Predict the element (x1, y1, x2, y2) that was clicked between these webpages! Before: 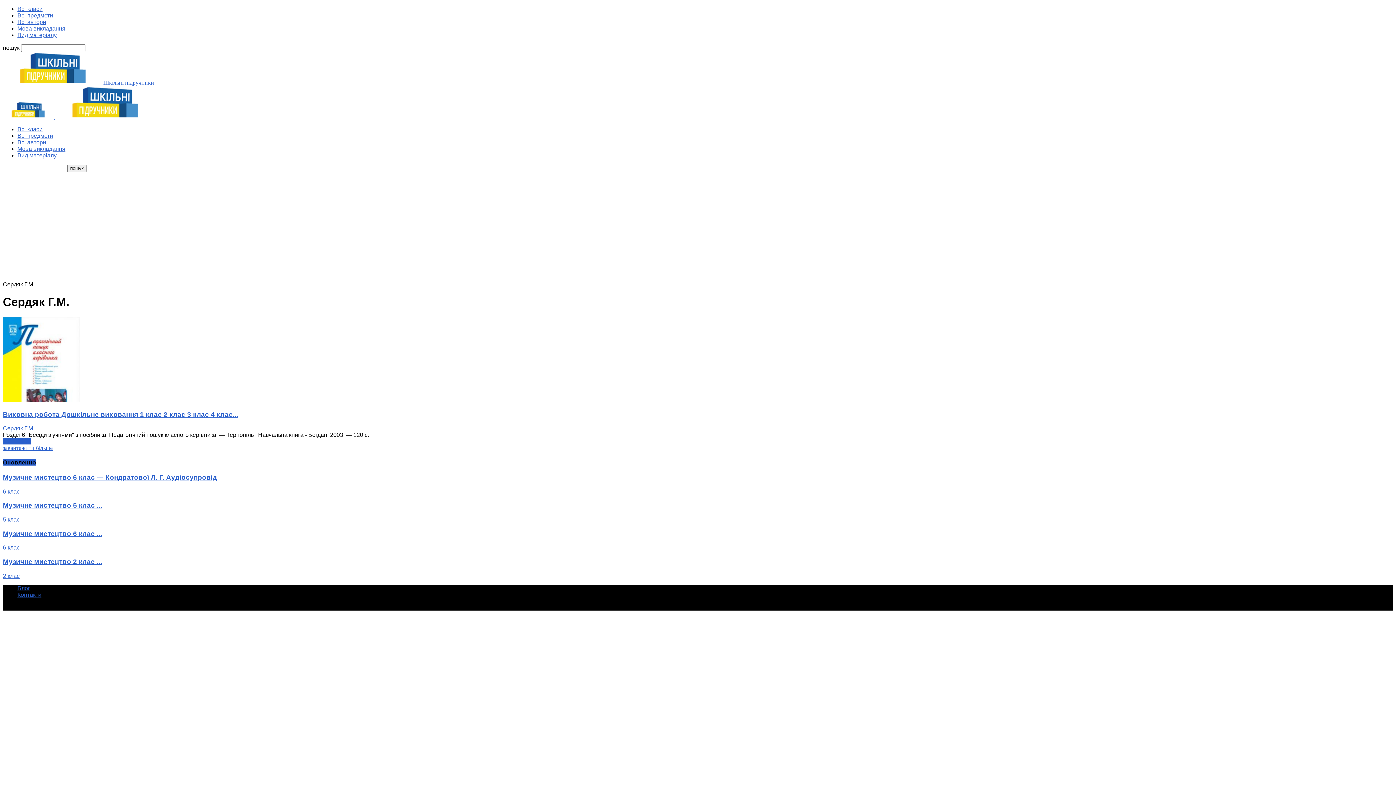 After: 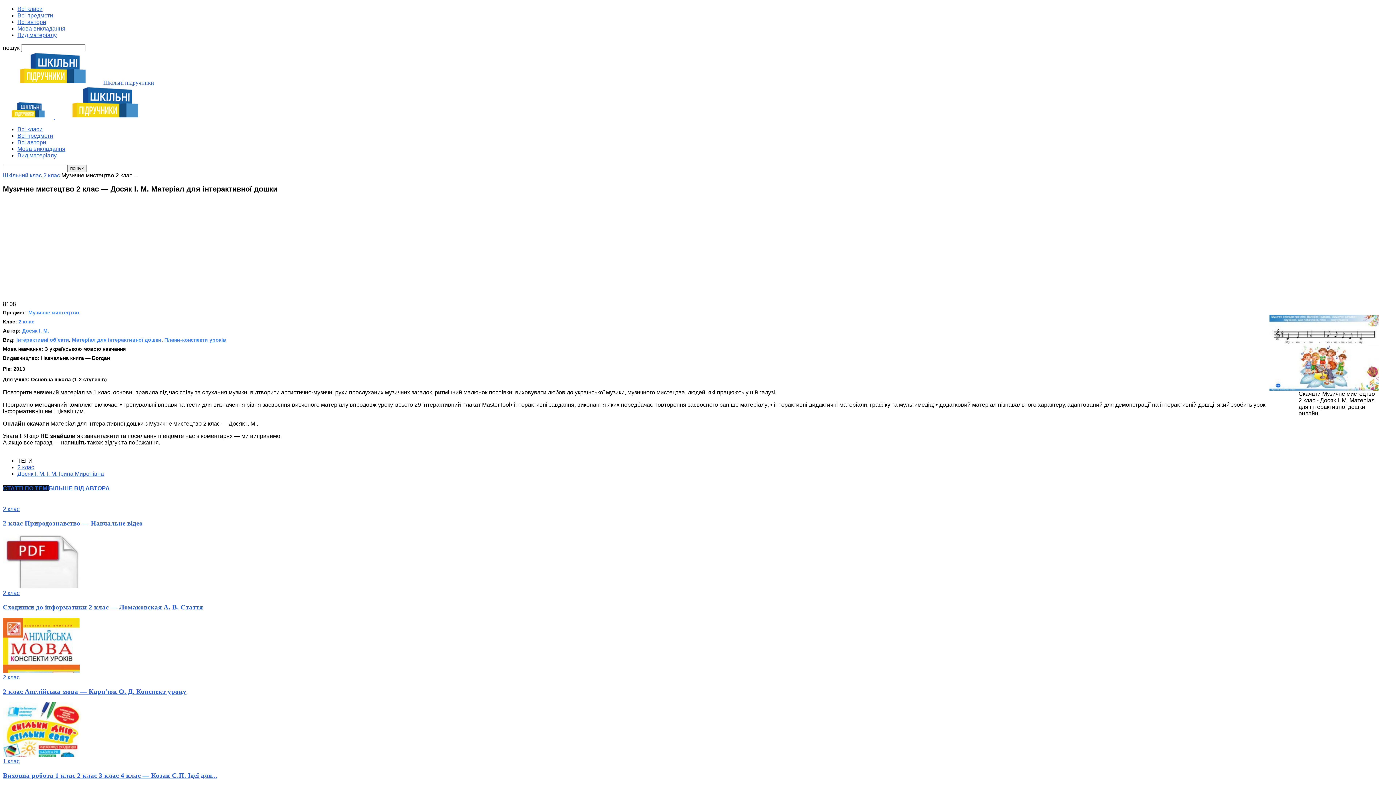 Action: label: Музичне мистецтво 2 клас ... bbox: (2, 558, 102, 565)